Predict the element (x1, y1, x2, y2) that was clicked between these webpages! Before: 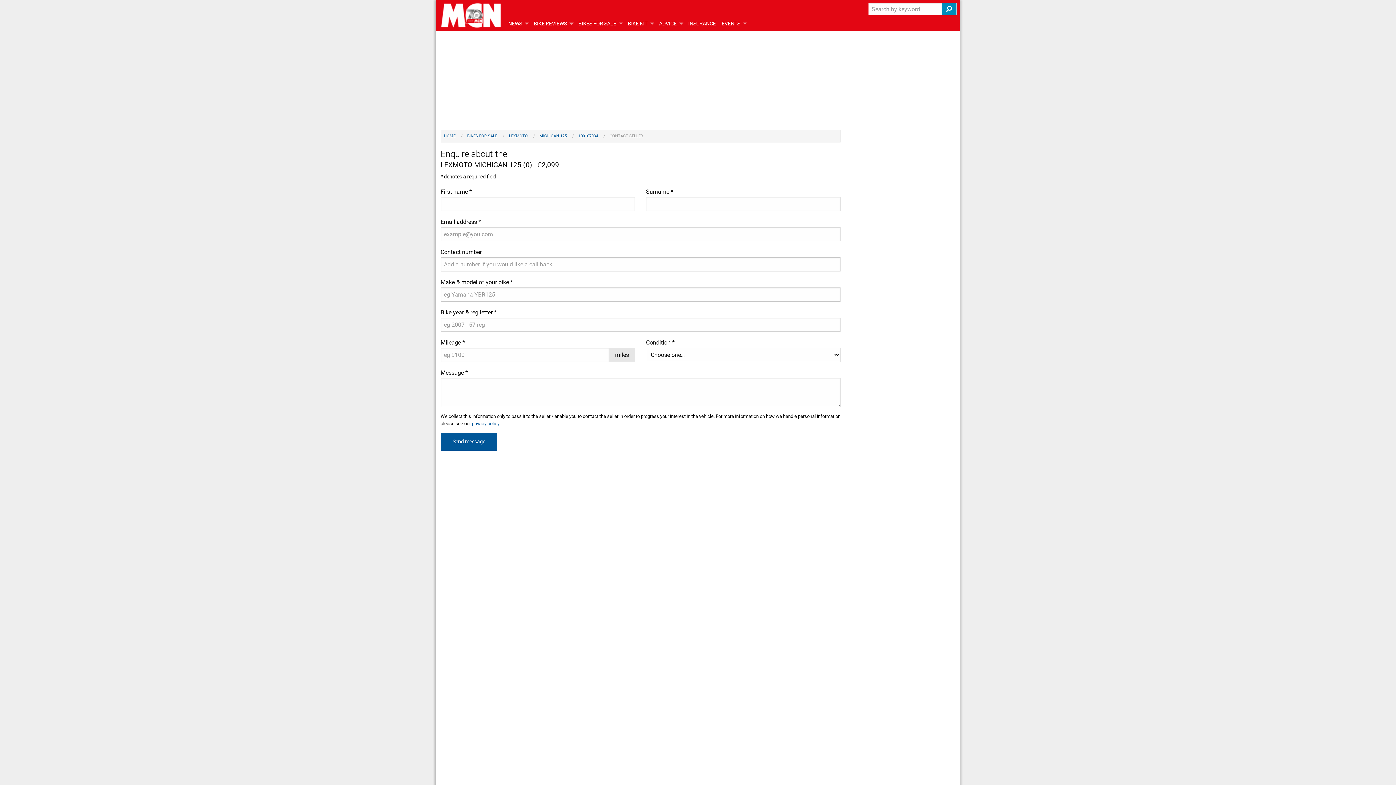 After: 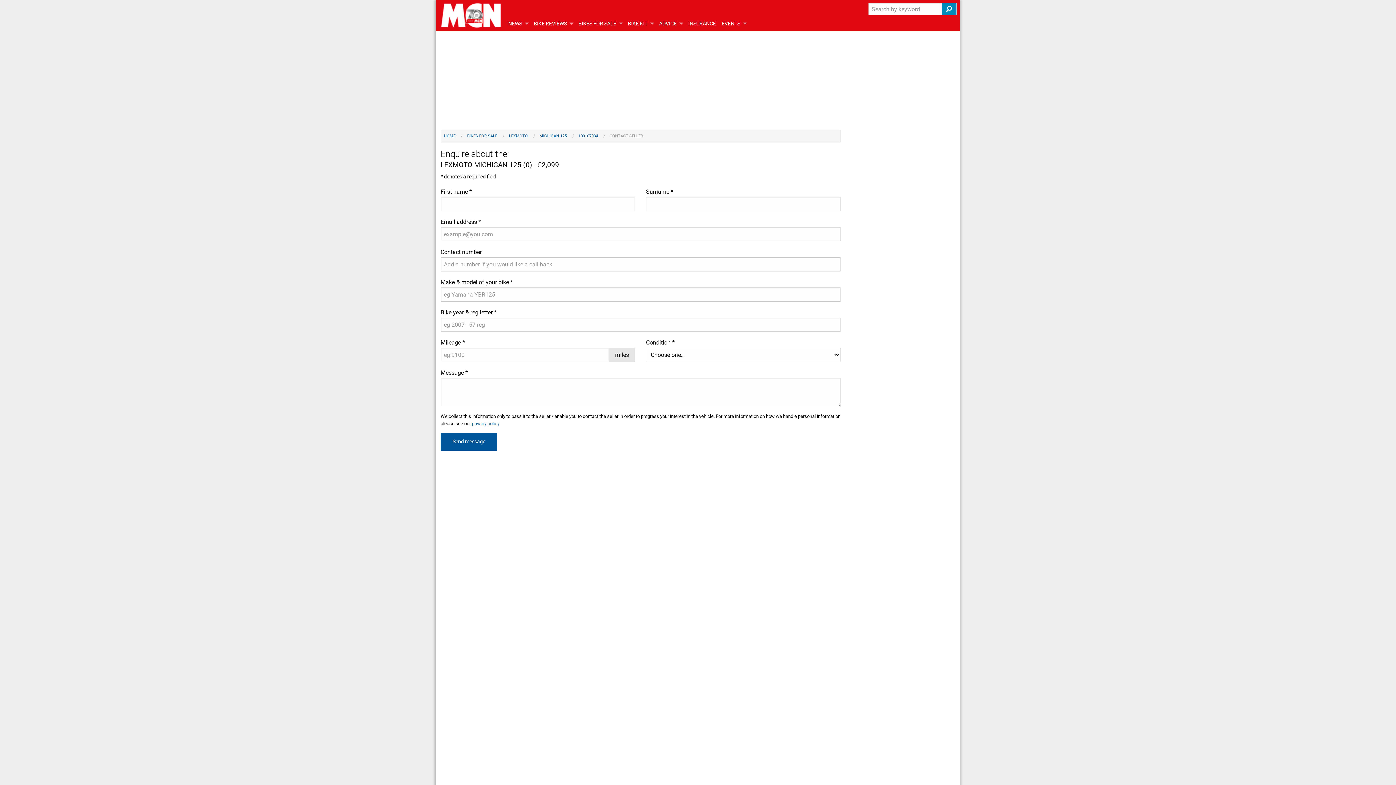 Action: bbox: (472, 421, 499, 426) label: privacy policy